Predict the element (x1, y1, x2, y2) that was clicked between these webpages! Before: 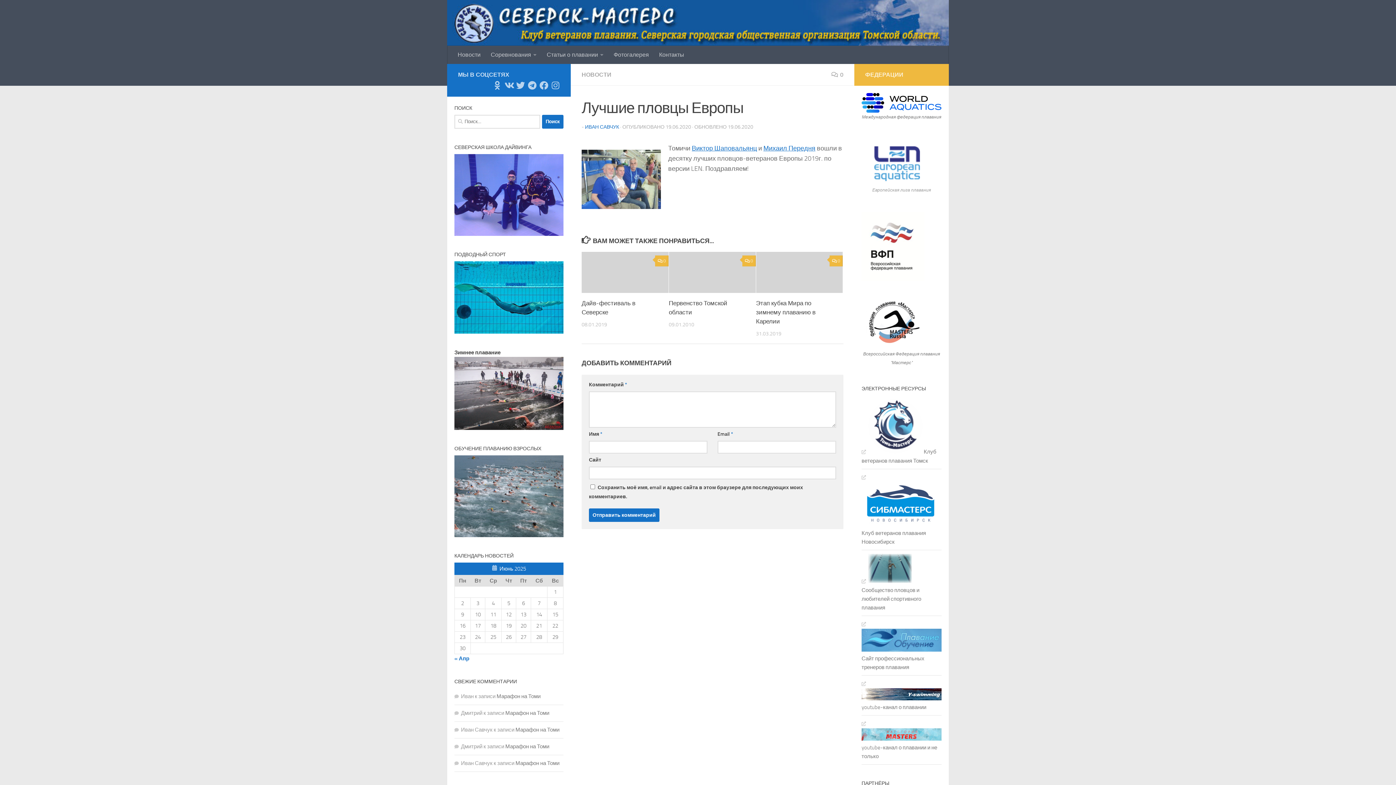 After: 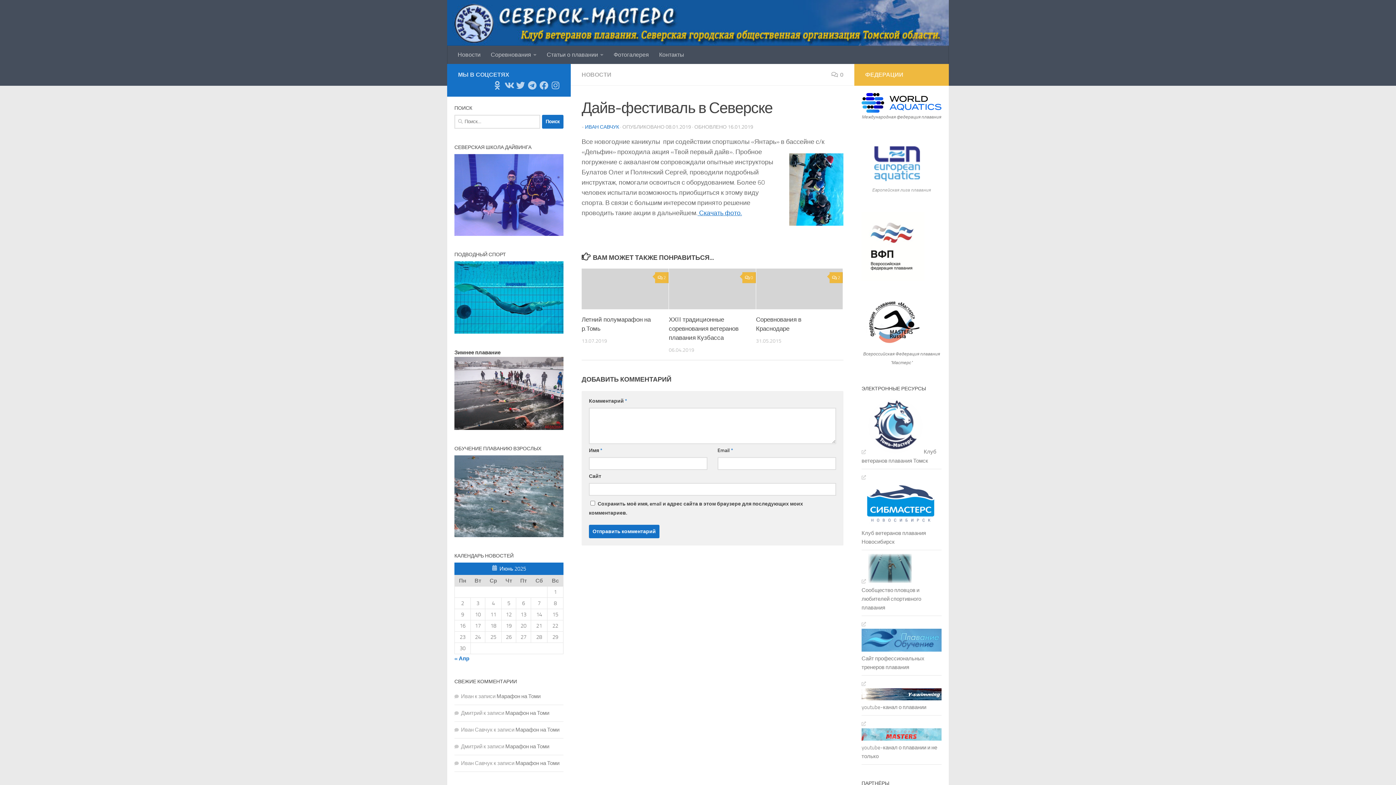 Action: bbox: (581, 252, 668, 293)